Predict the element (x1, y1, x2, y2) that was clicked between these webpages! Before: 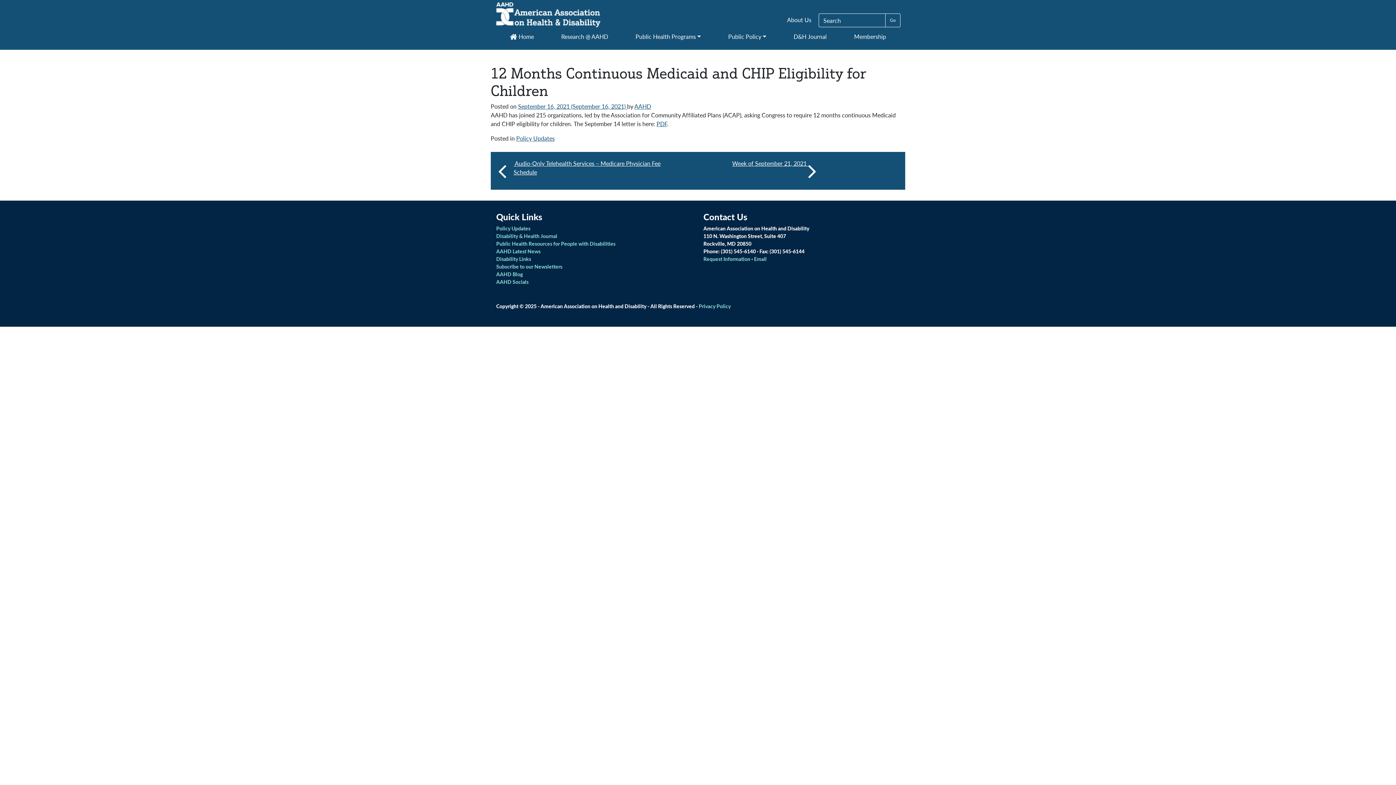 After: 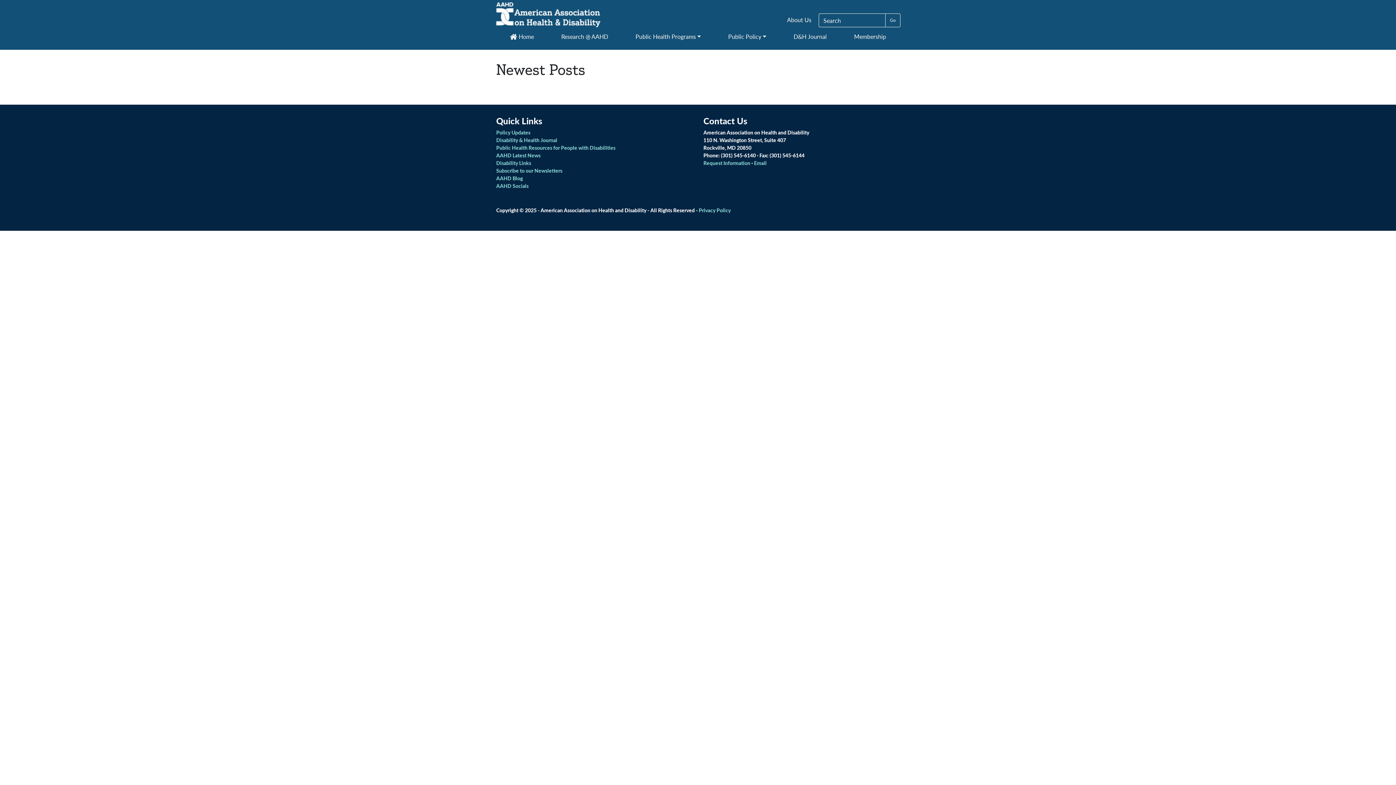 Action: bbox: (496, 247, 540, 254) label: AAHD Latest News